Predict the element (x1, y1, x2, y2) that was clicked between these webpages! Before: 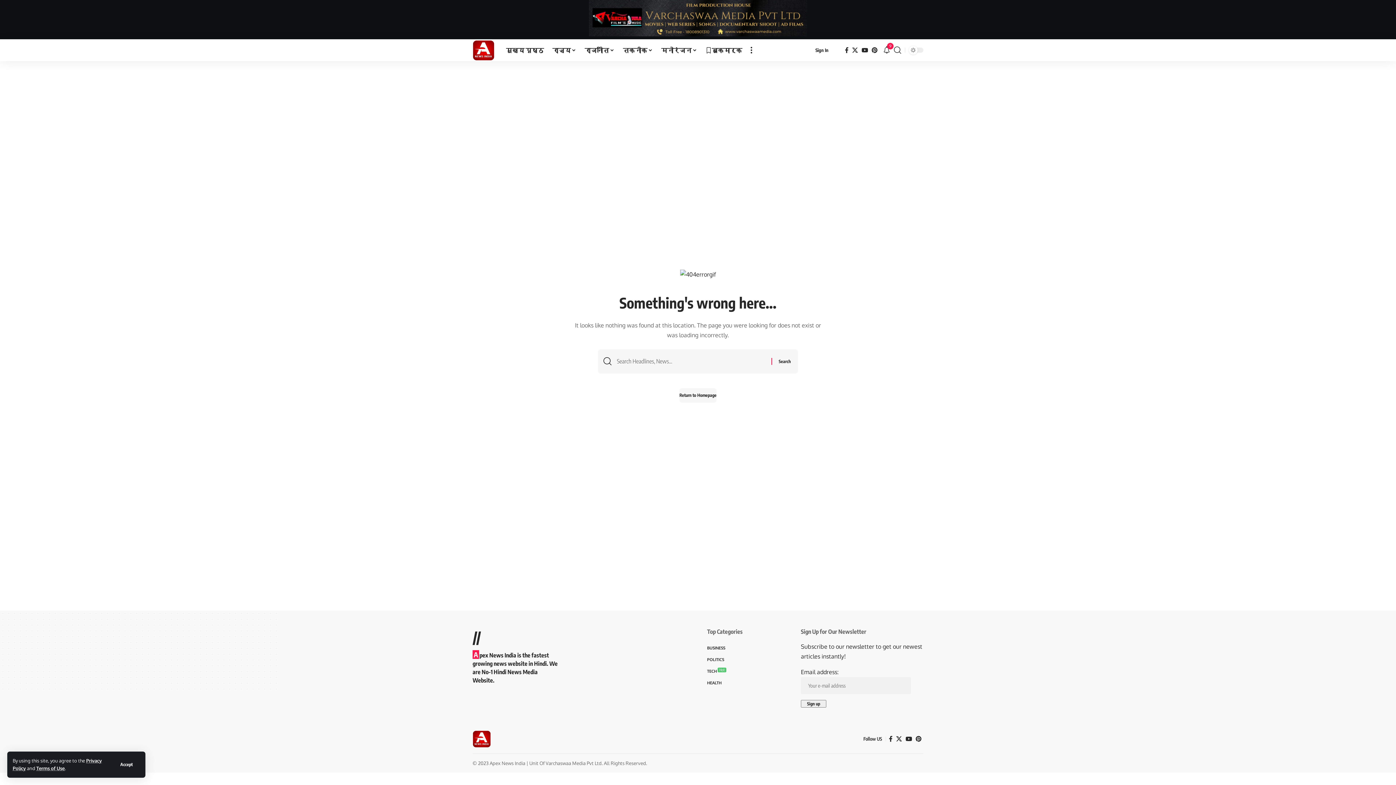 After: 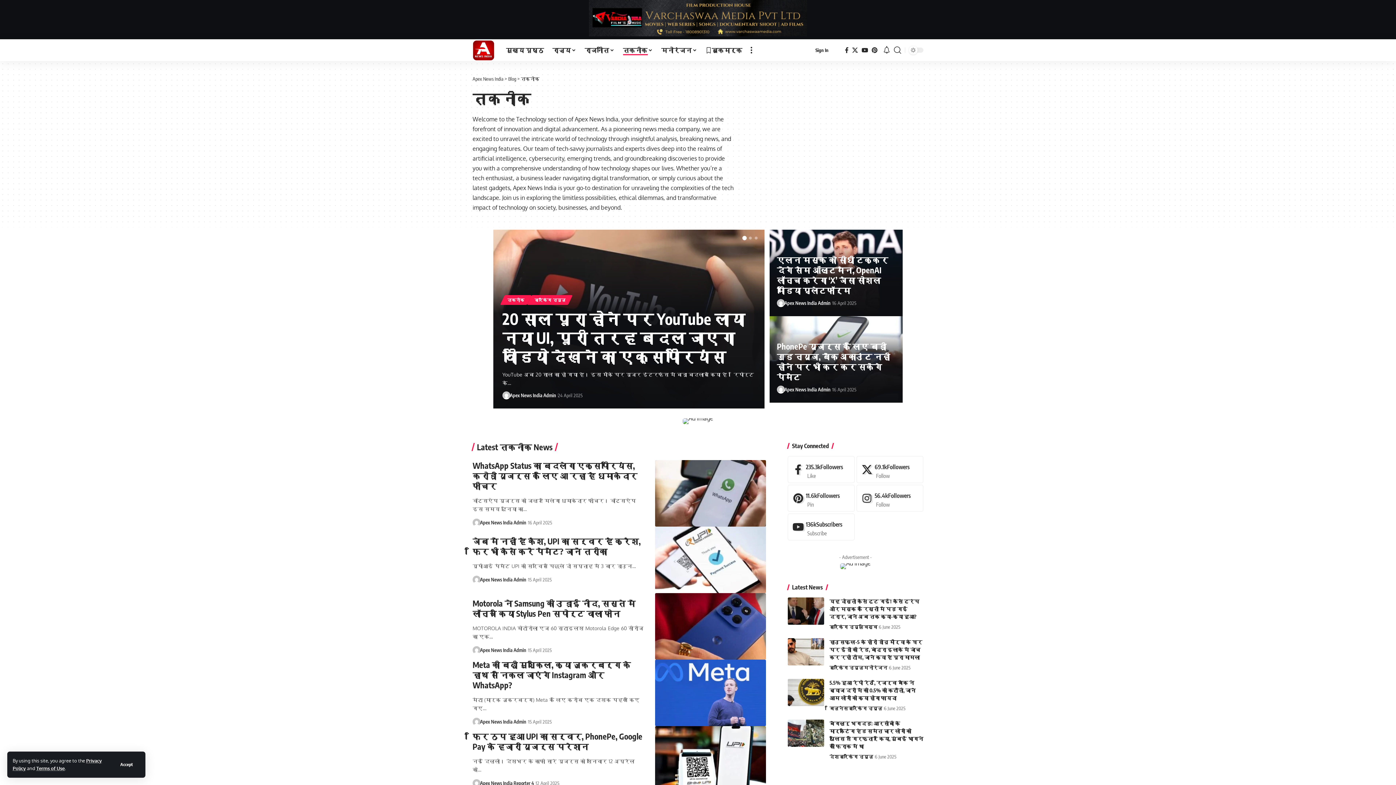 Action: bbox: (618, 39, 657, 61) label: तकनीक